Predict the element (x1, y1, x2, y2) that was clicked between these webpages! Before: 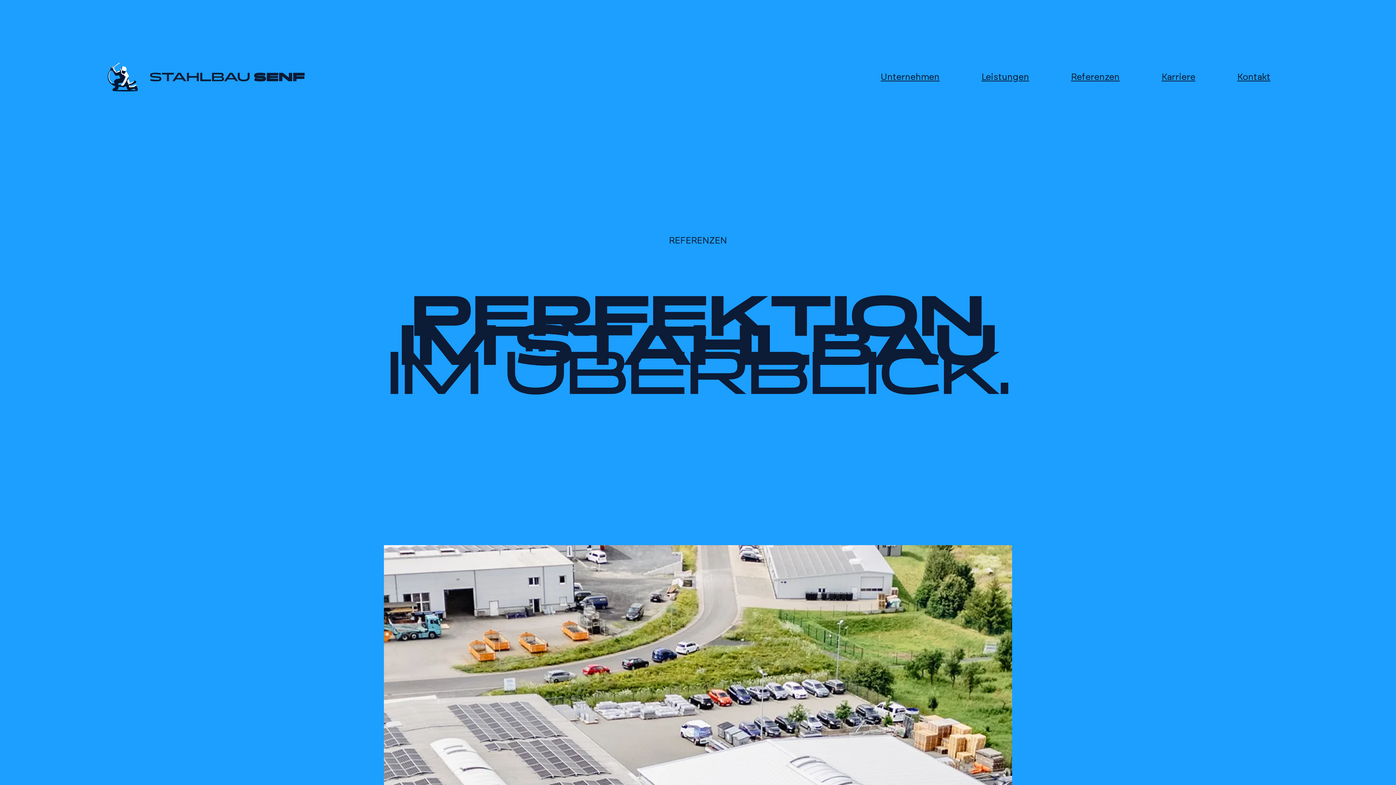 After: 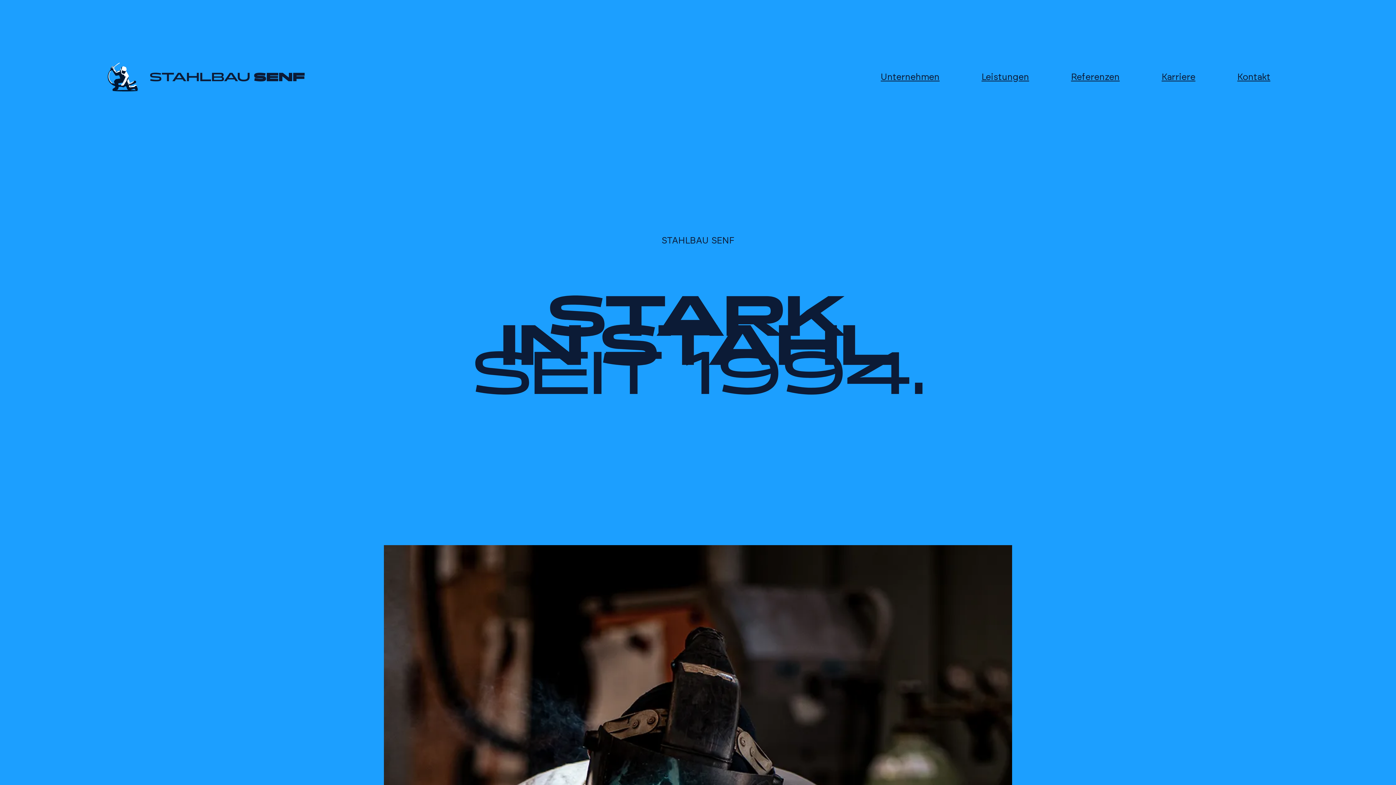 Action: bbox: (104, 58, 304, 95)